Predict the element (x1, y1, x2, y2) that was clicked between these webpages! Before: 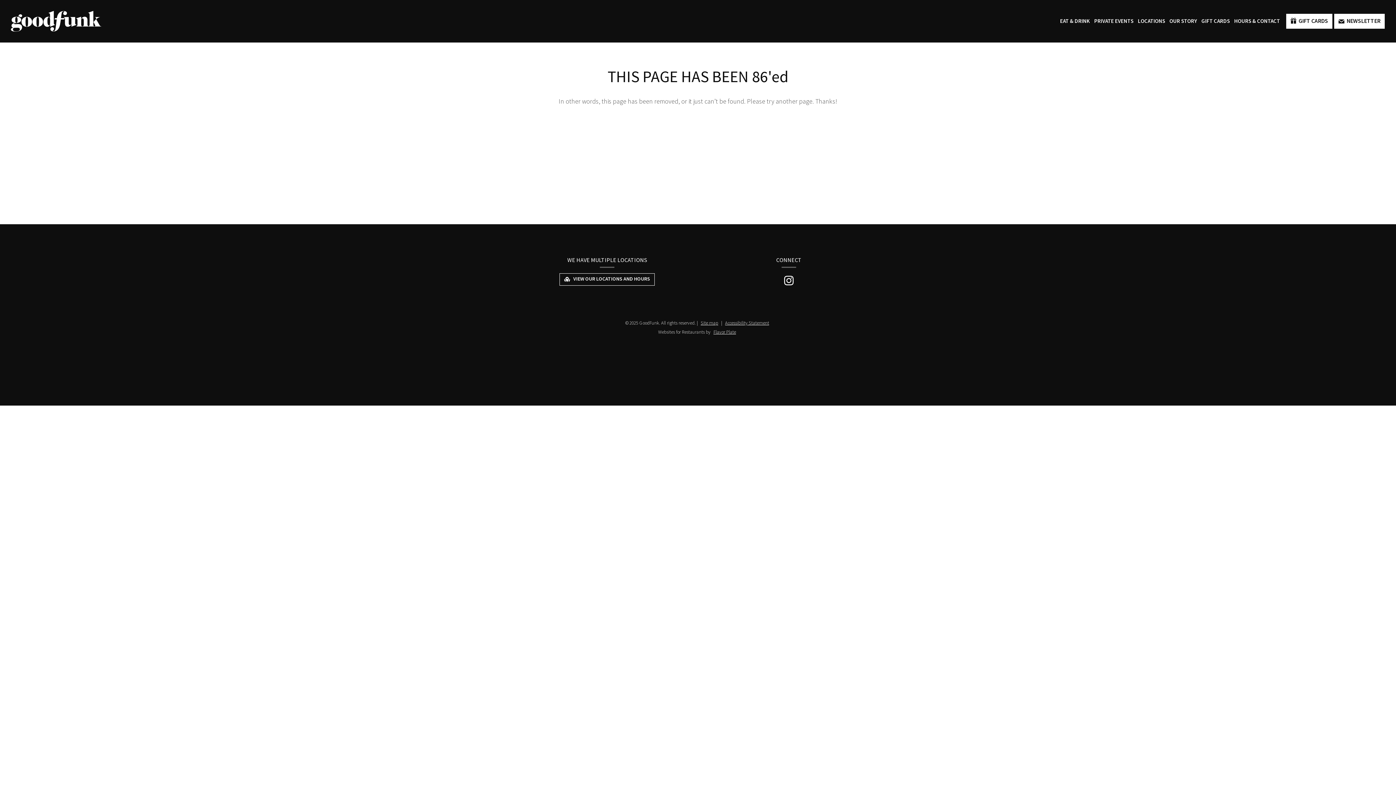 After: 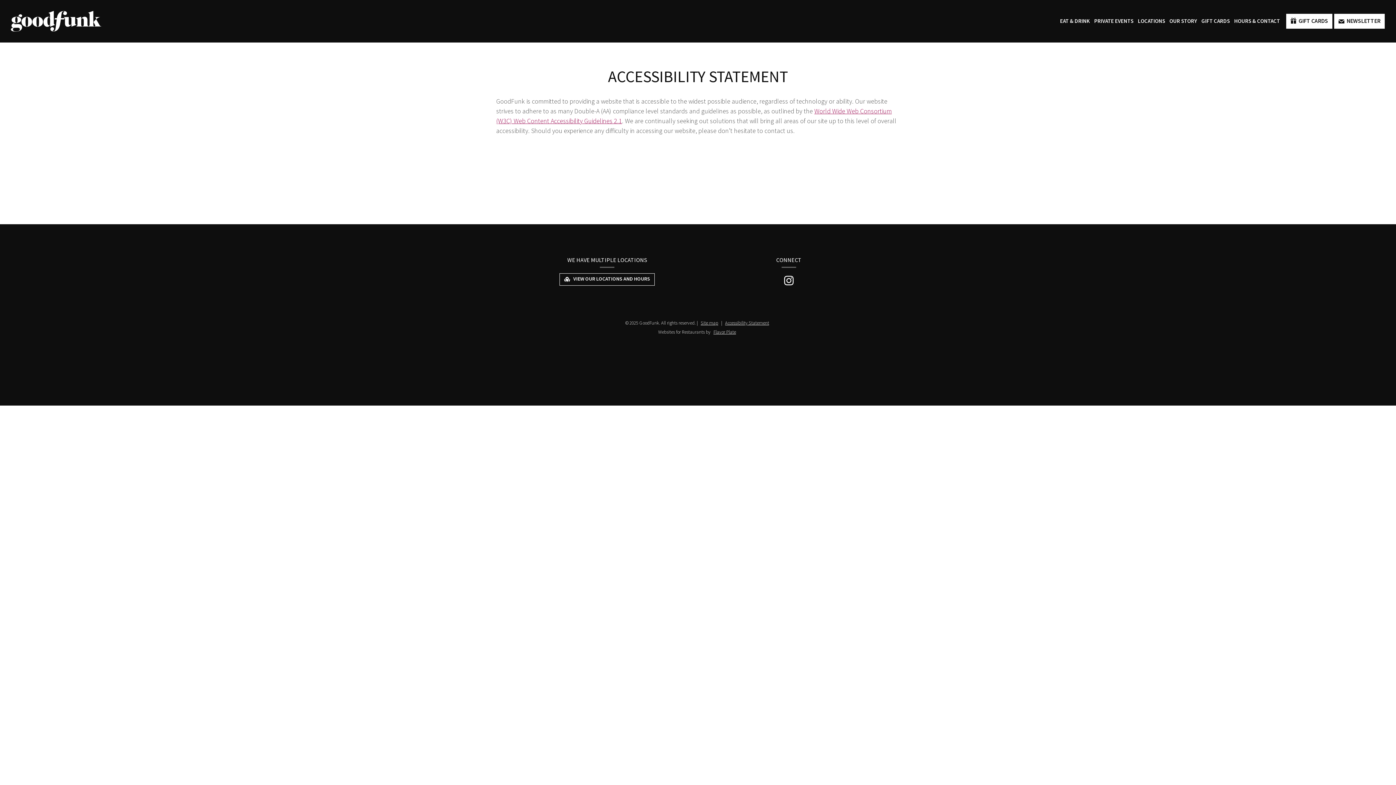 Action: bbox: (723, 318, 771, 327) label: Accessibility Statement